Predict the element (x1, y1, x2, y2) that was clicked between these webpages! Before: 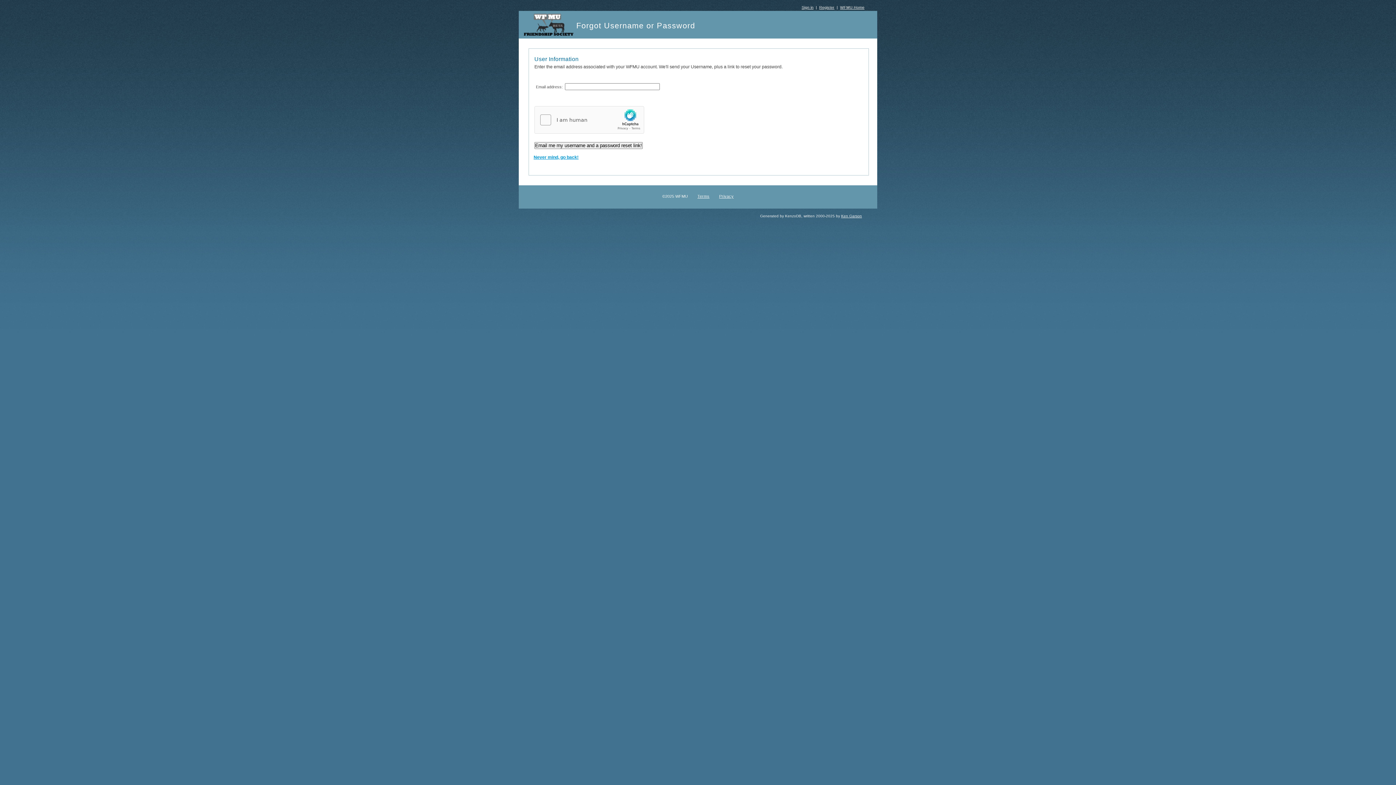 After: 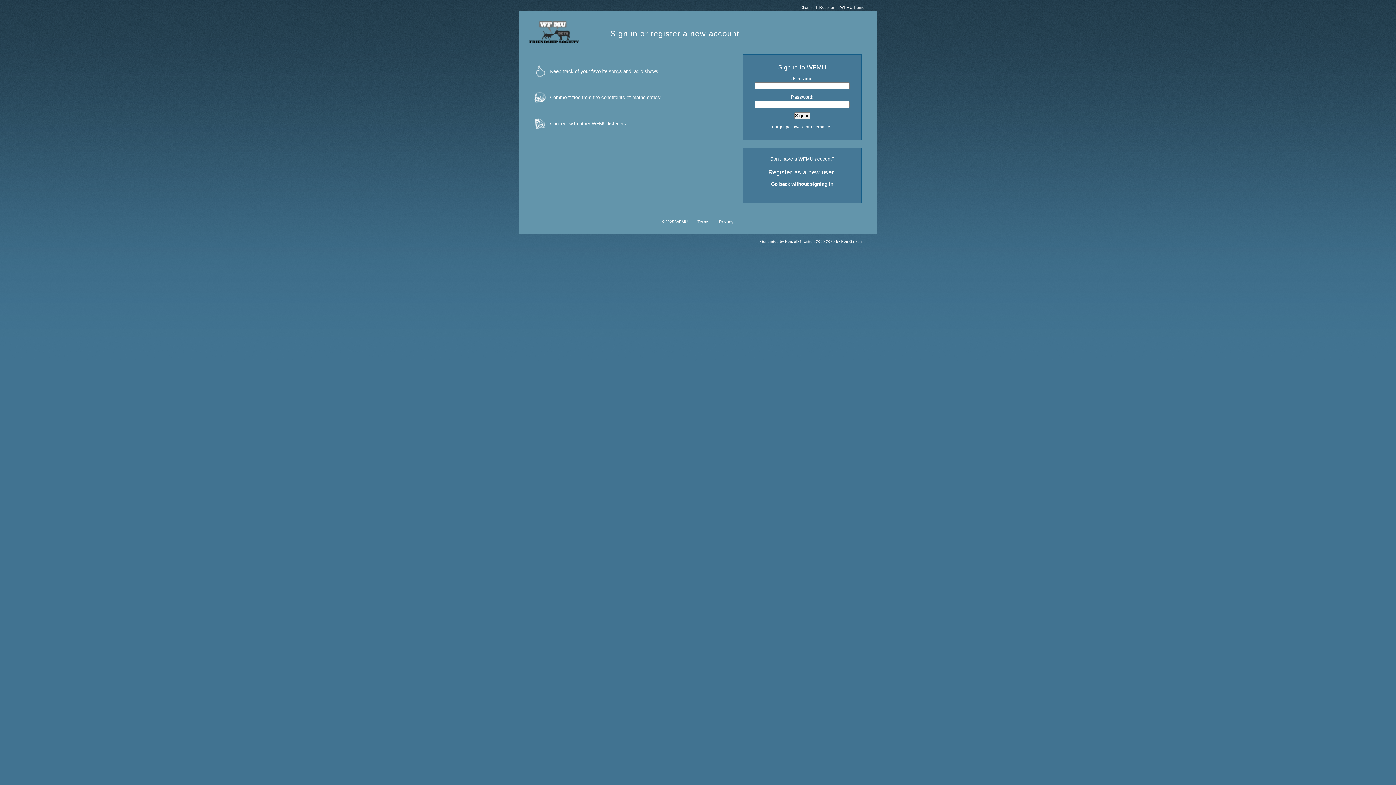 Action: bbox: (801, 5, 813, 9) label: Sign in